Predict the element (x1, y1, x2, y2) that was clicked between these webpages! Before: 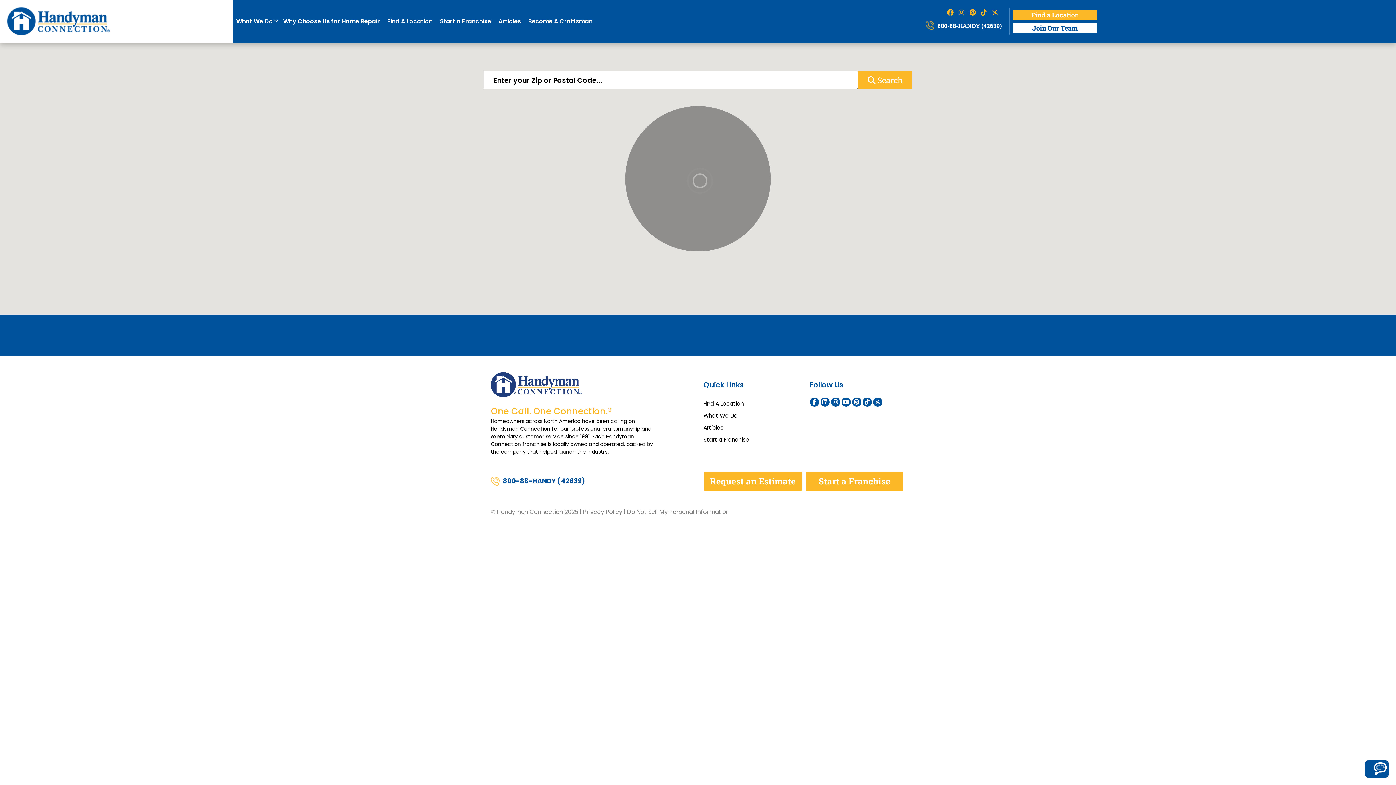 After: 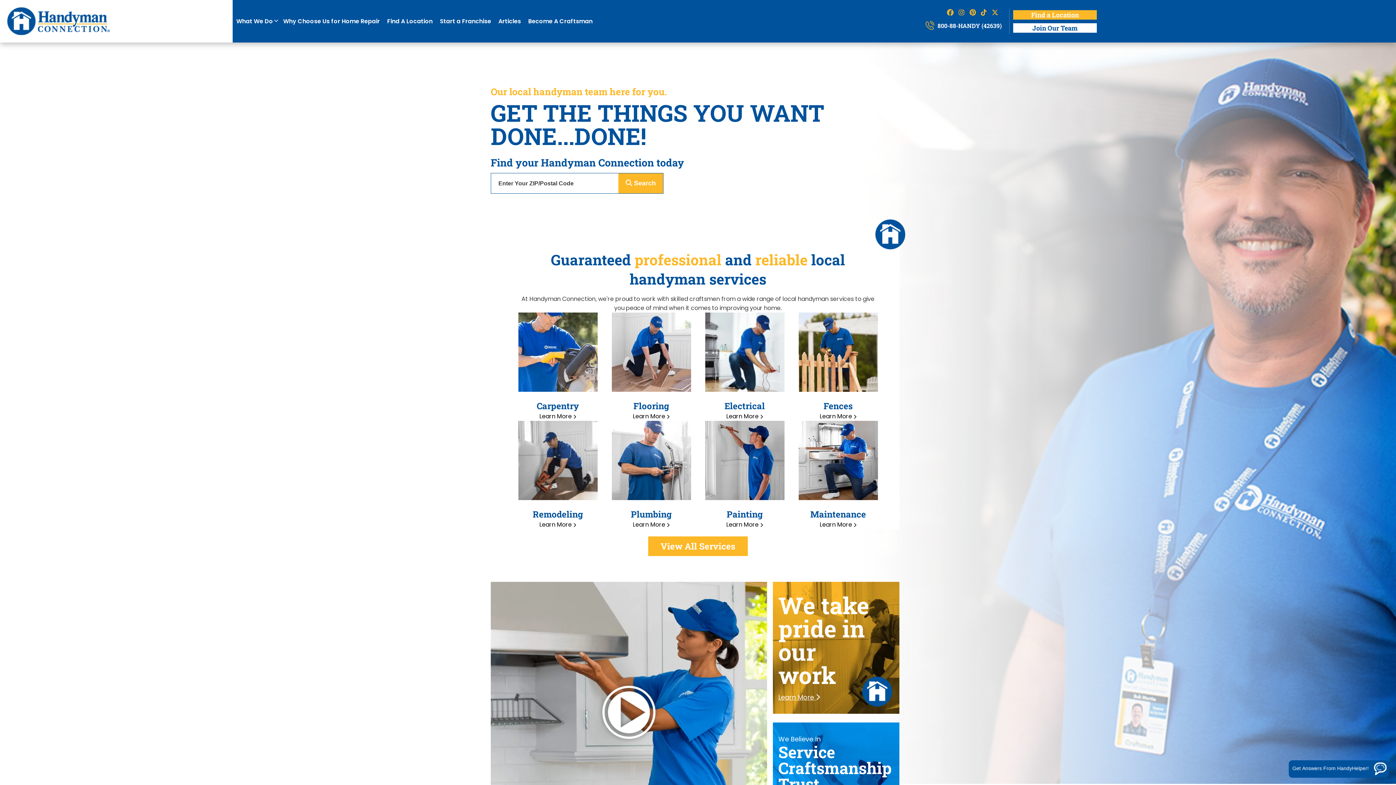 Action: bbox: (0, 0, 232, 42)